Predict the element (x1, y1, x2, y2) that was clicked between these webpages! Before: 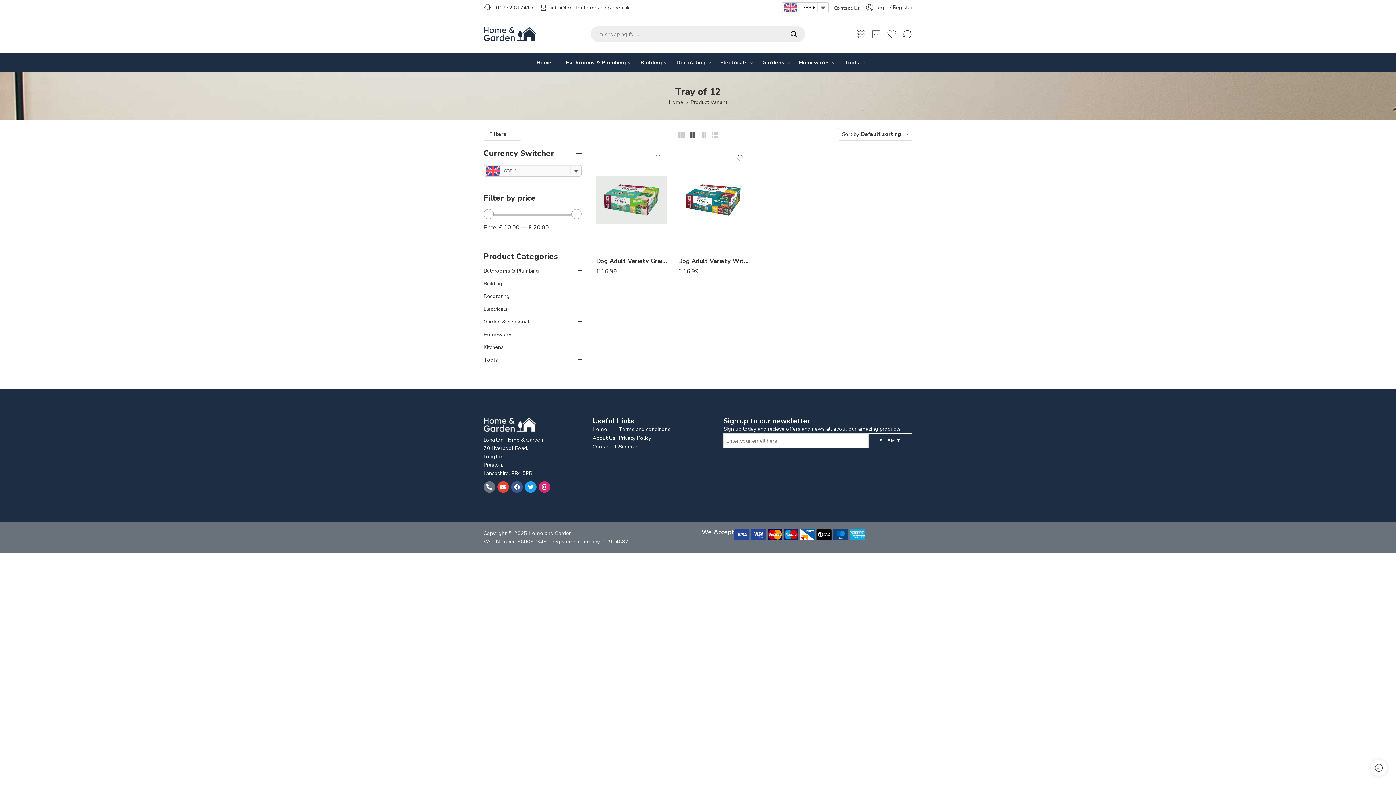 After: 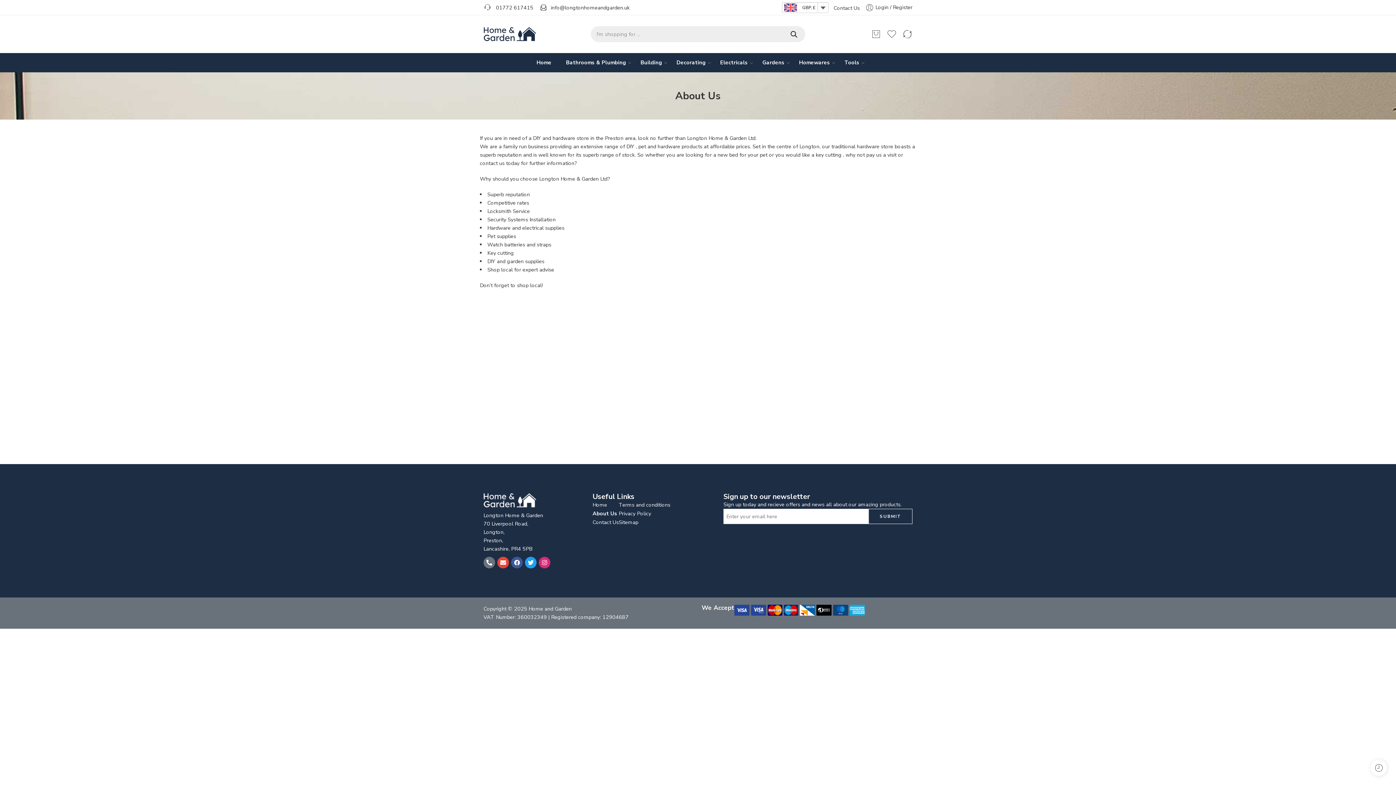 Action: label: About Us bbox: (592, 433, 618, 442)